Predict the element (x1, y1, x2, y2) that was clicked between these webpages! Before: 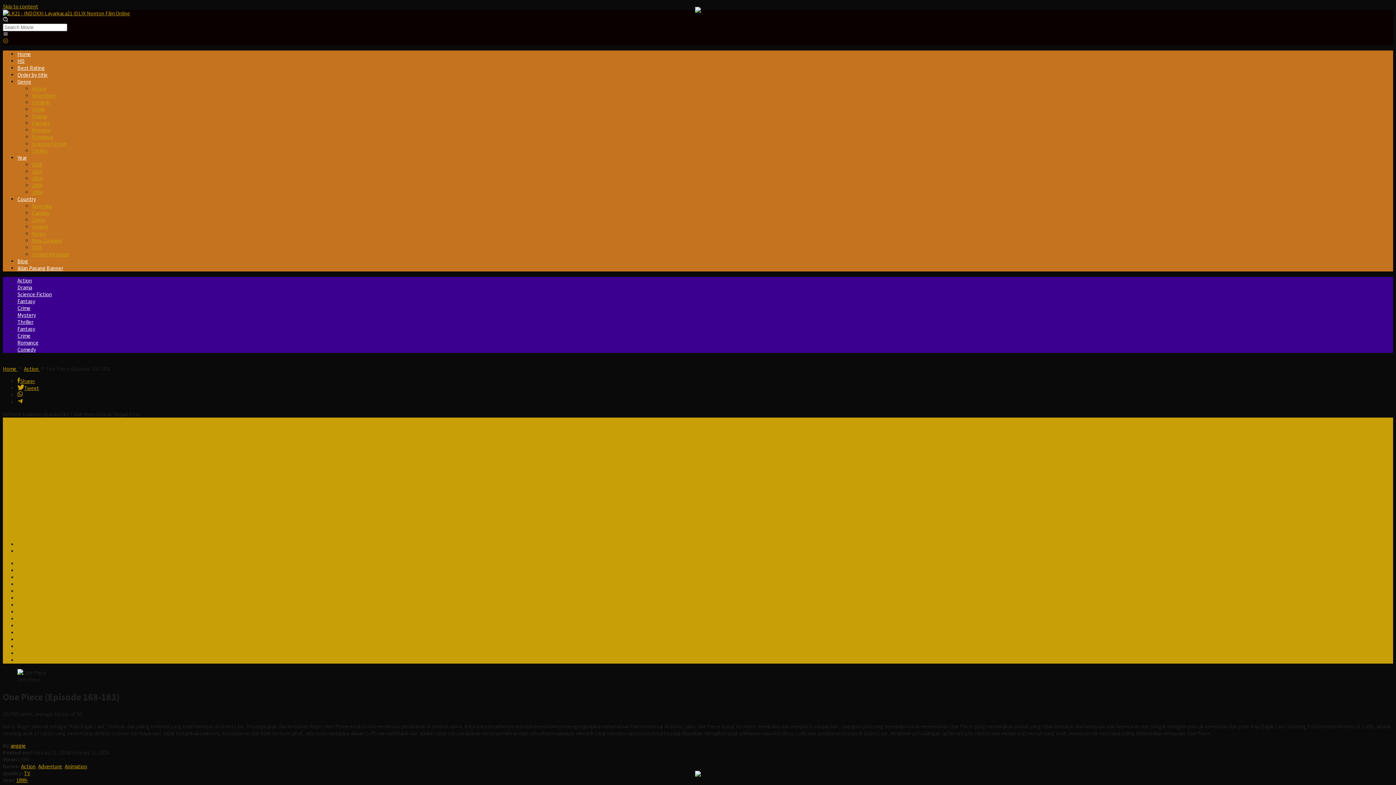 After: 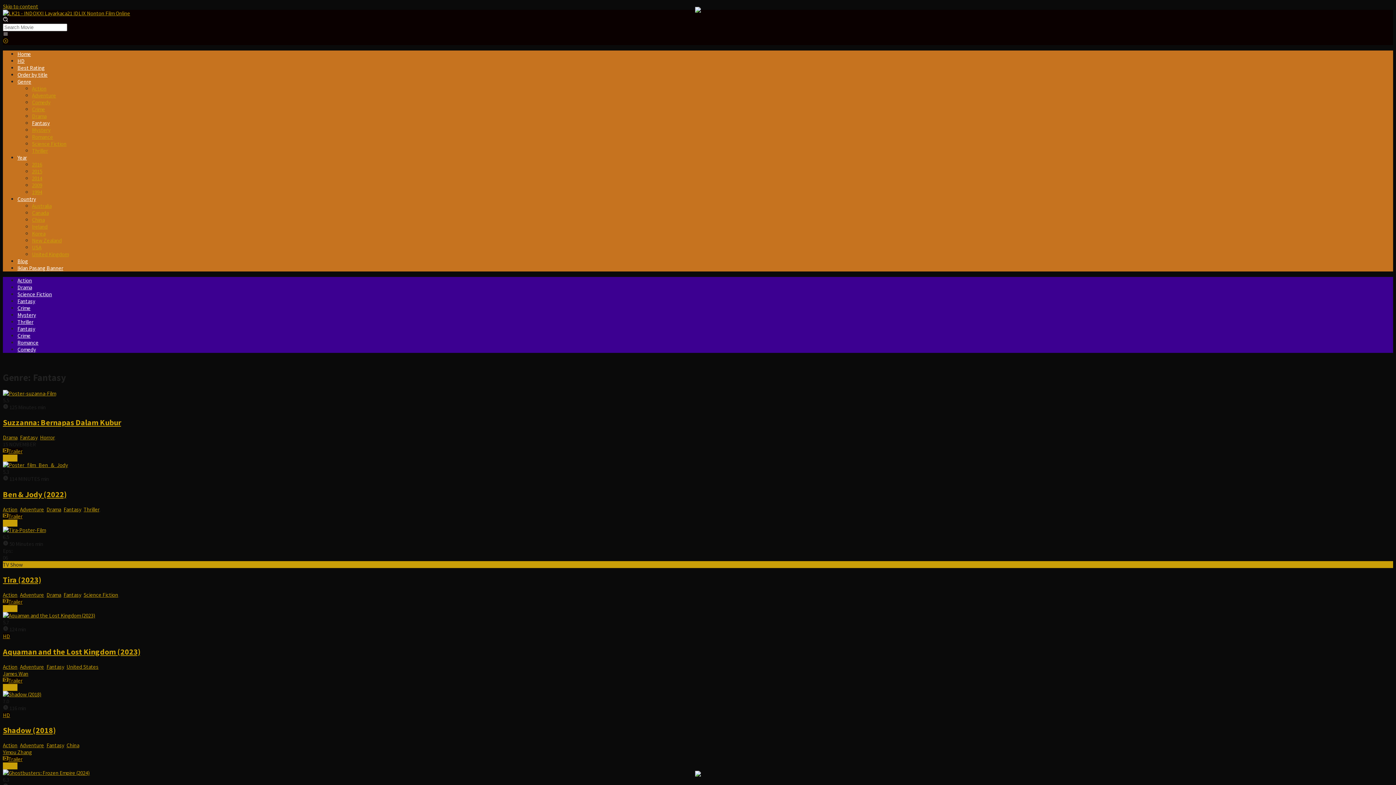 Action: bbox: (17, 297, 35, 304) label: Fantasy